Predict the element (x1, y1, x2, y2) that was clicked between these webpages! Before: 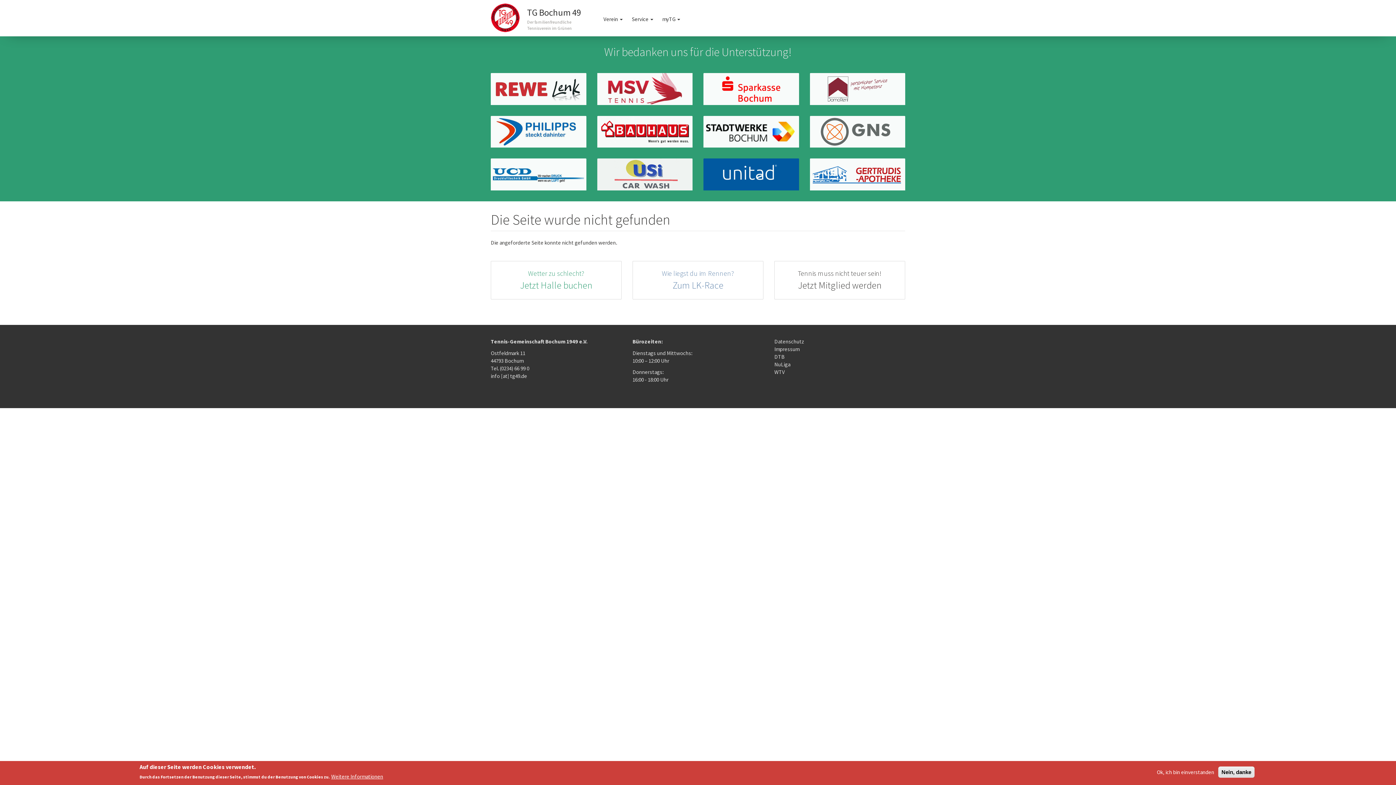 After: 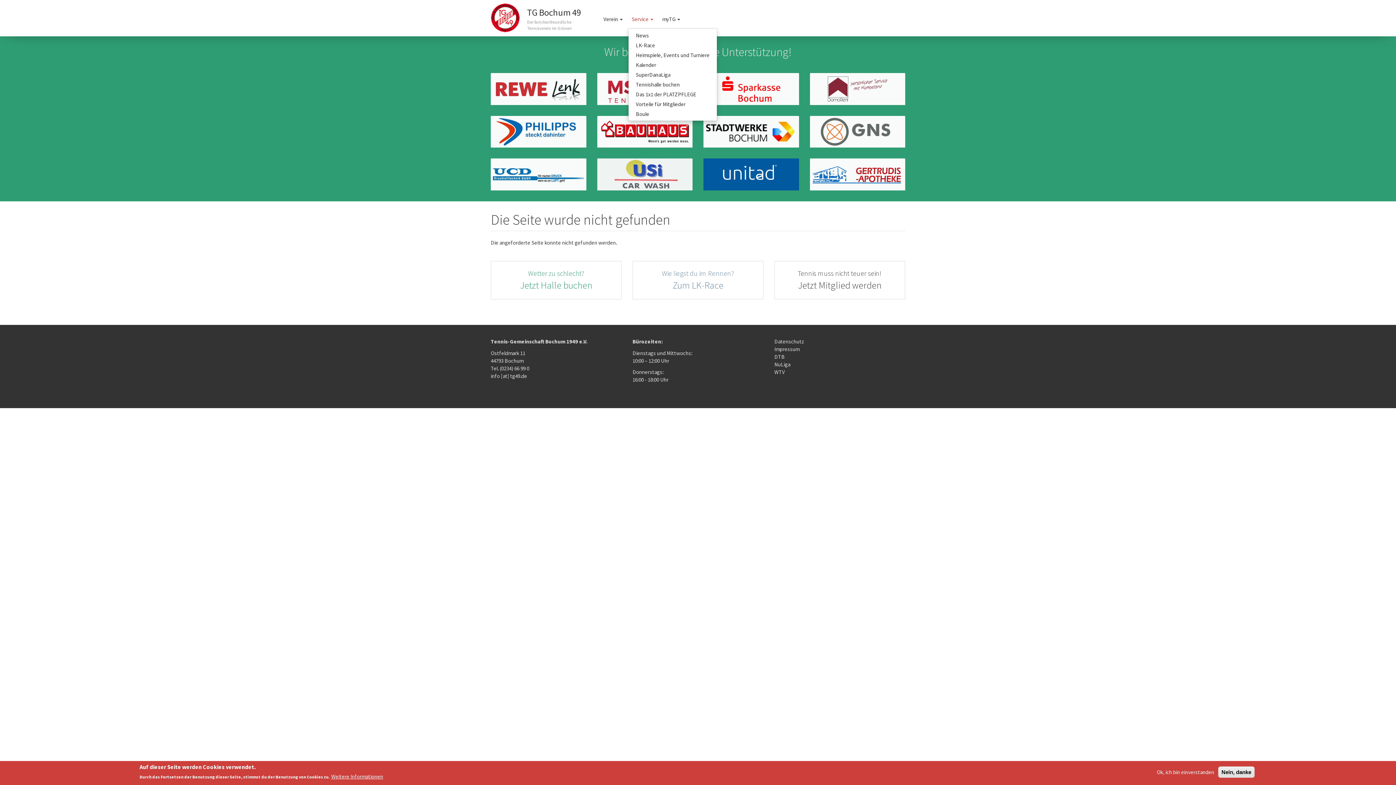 Action: label: Service  bbox: (628, 9, 658, 28)